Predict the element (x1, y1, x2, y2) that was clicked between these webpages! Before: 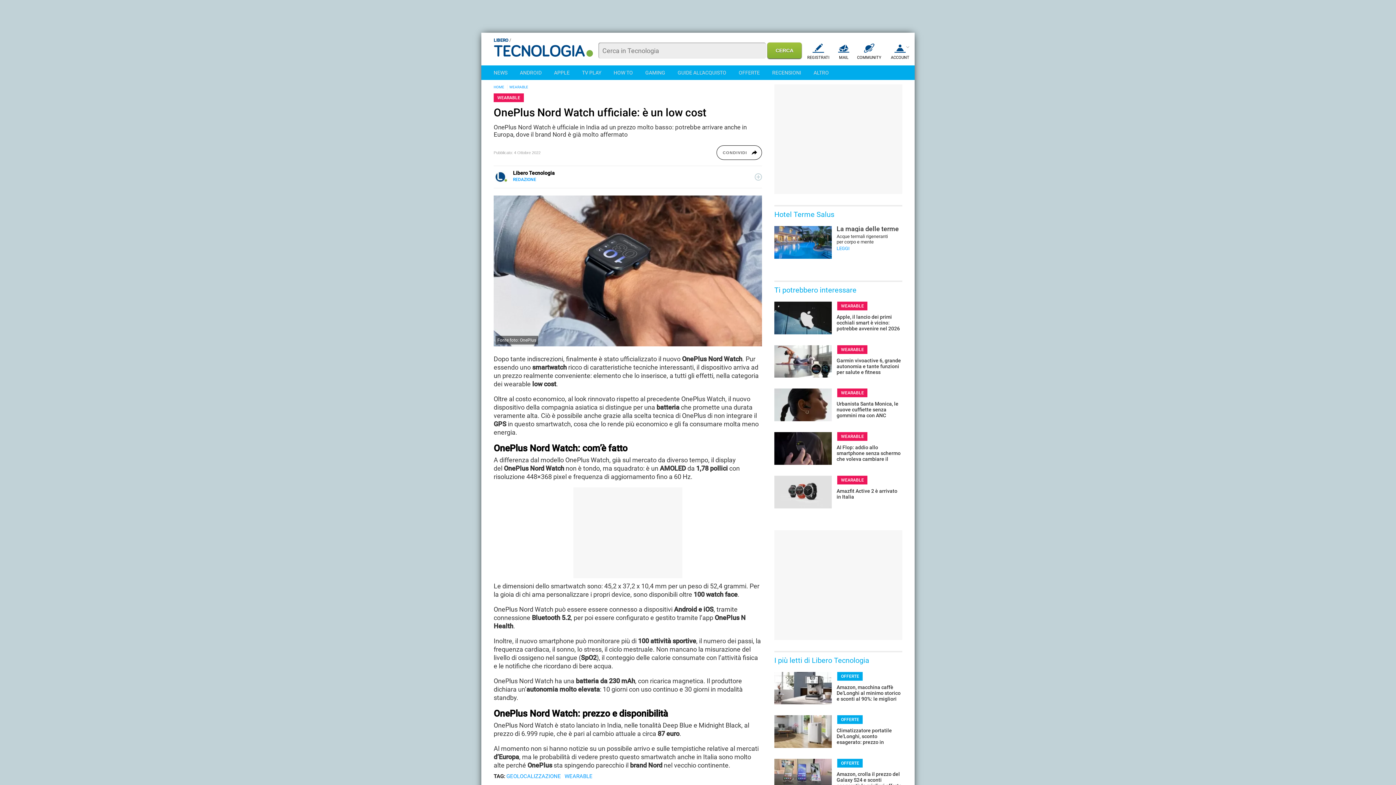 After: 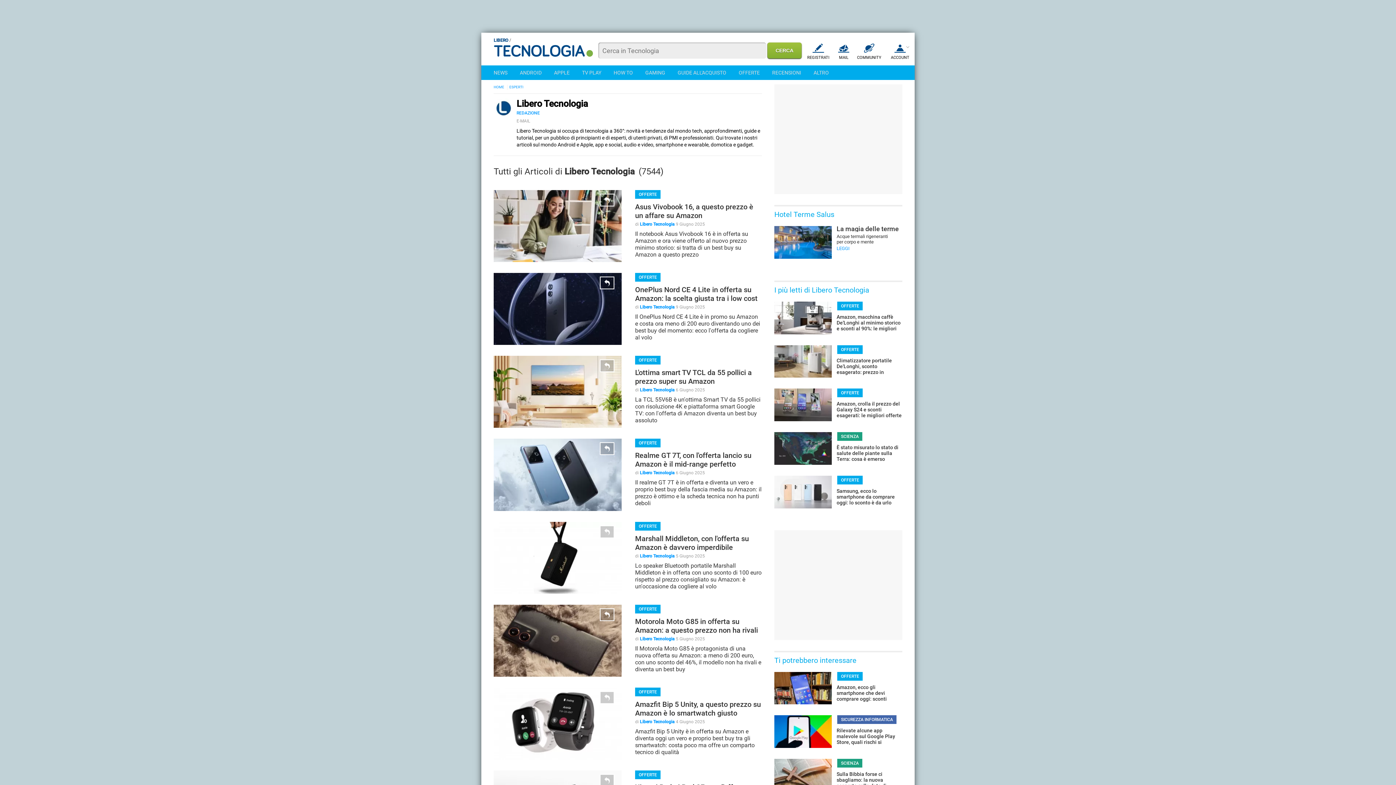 Action: bbox: (493, 169, 508, 184)